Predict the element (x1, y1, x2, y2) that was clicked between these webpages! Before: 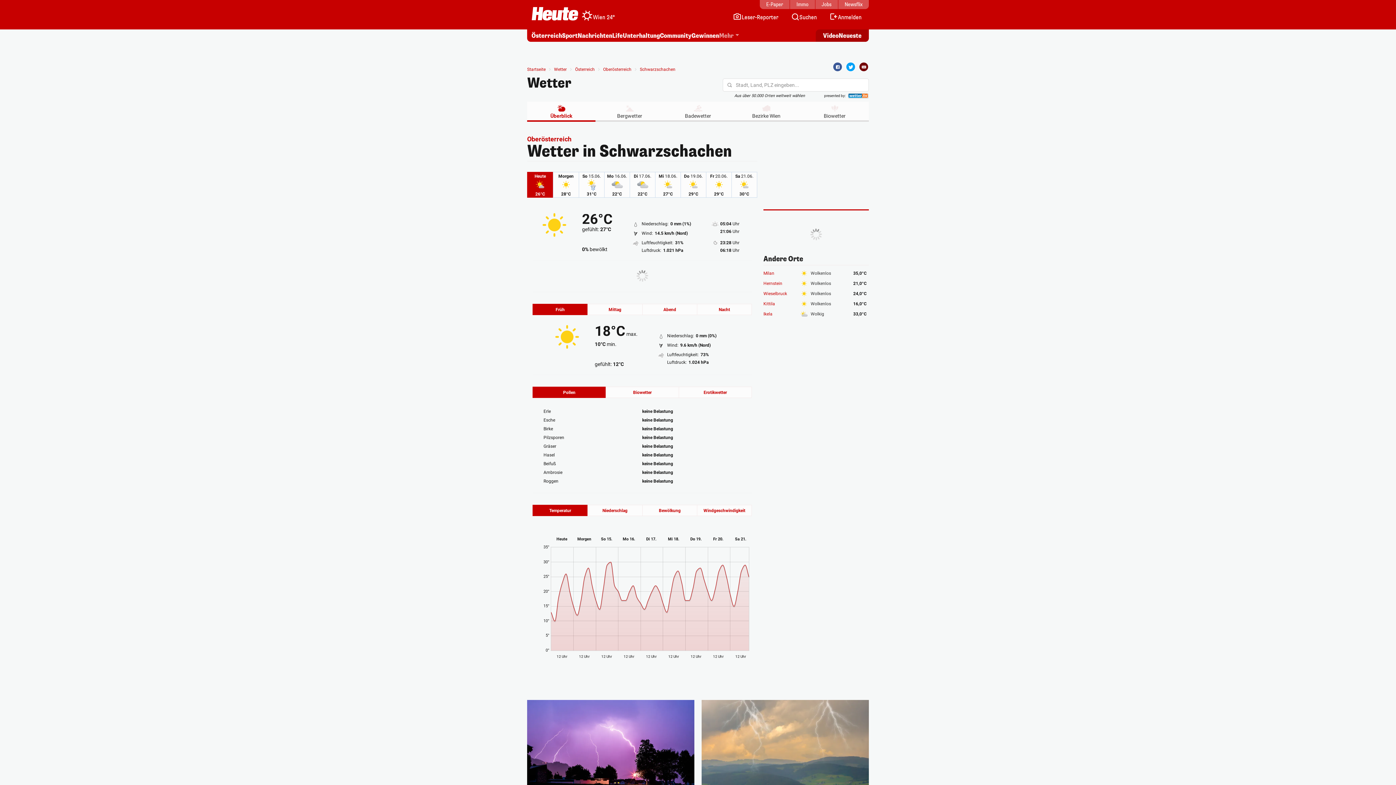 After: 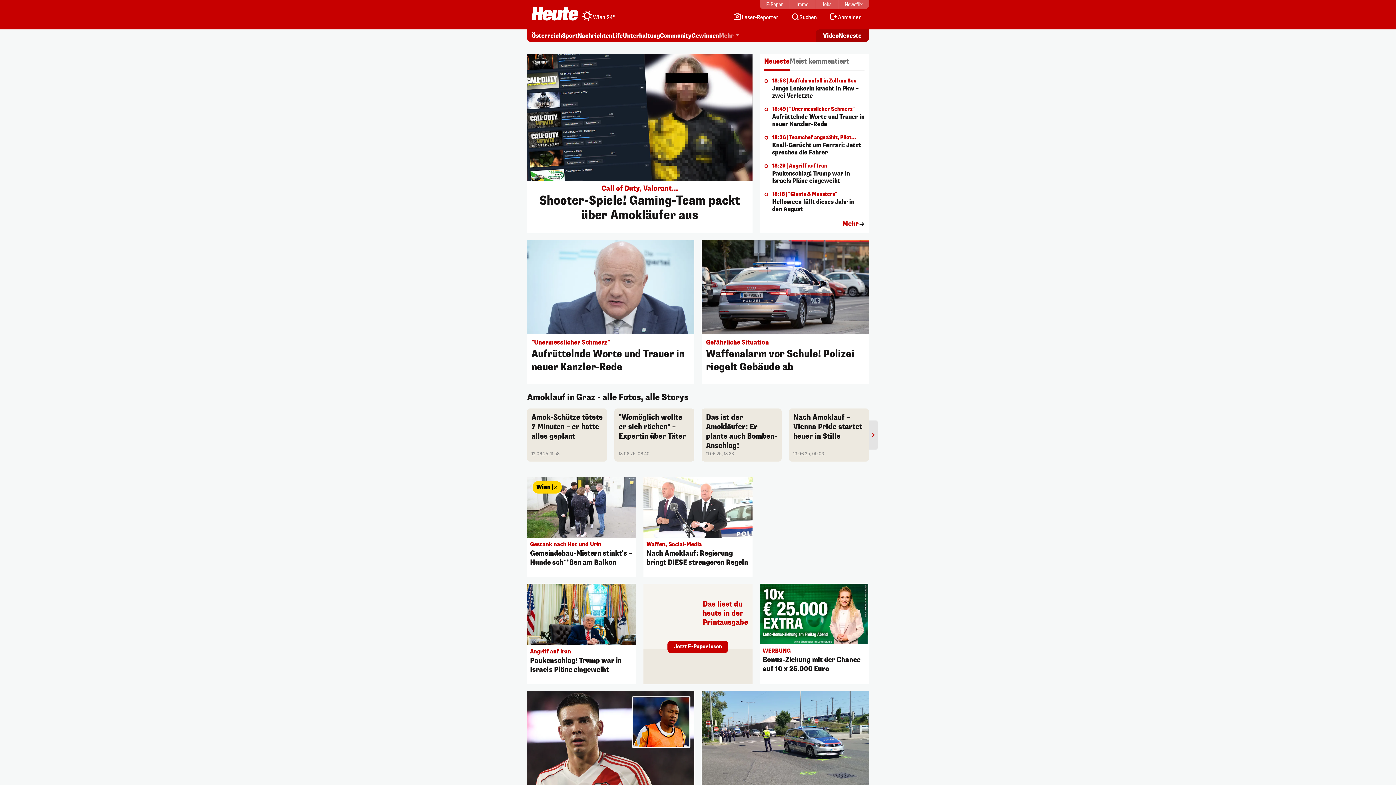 Action: bbox: (531, 6, 578, 20) label: Heute.at